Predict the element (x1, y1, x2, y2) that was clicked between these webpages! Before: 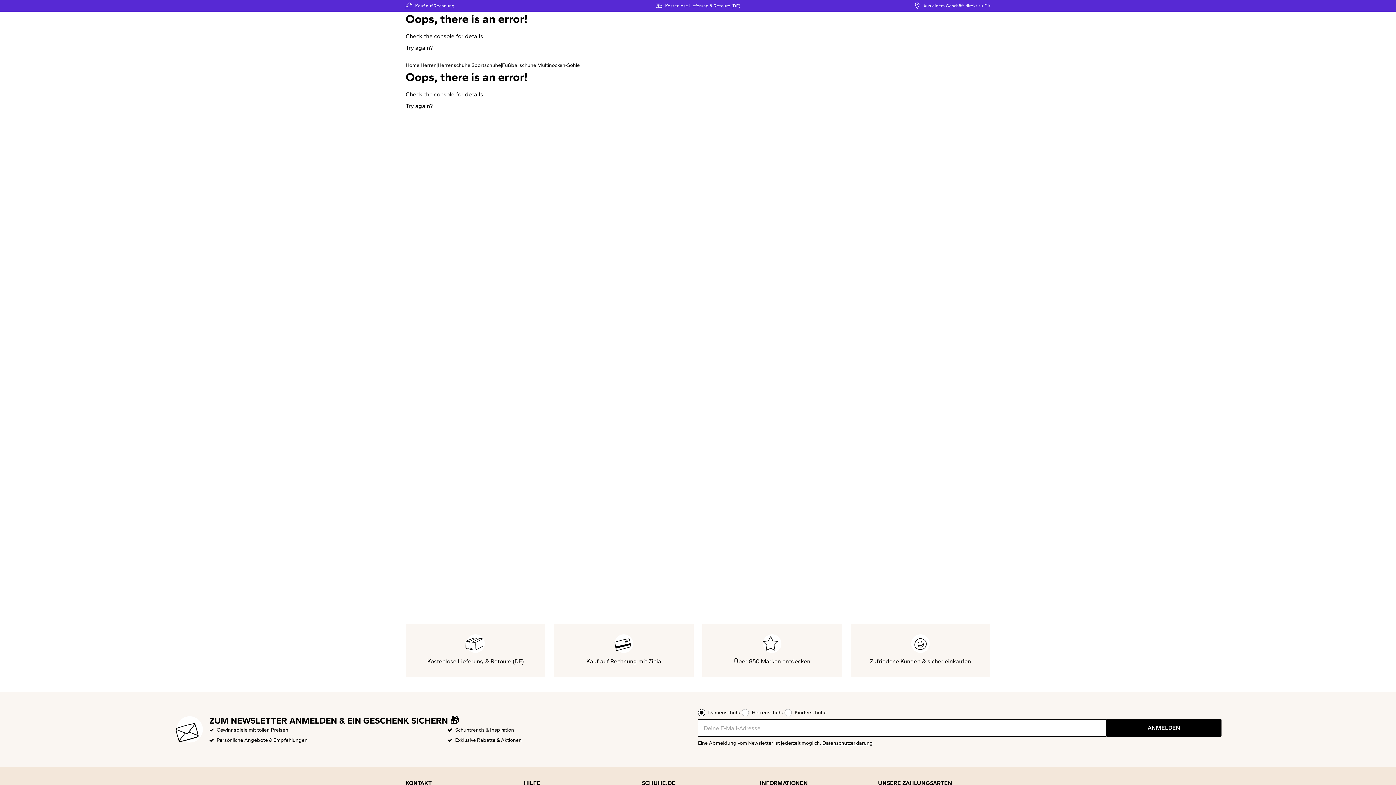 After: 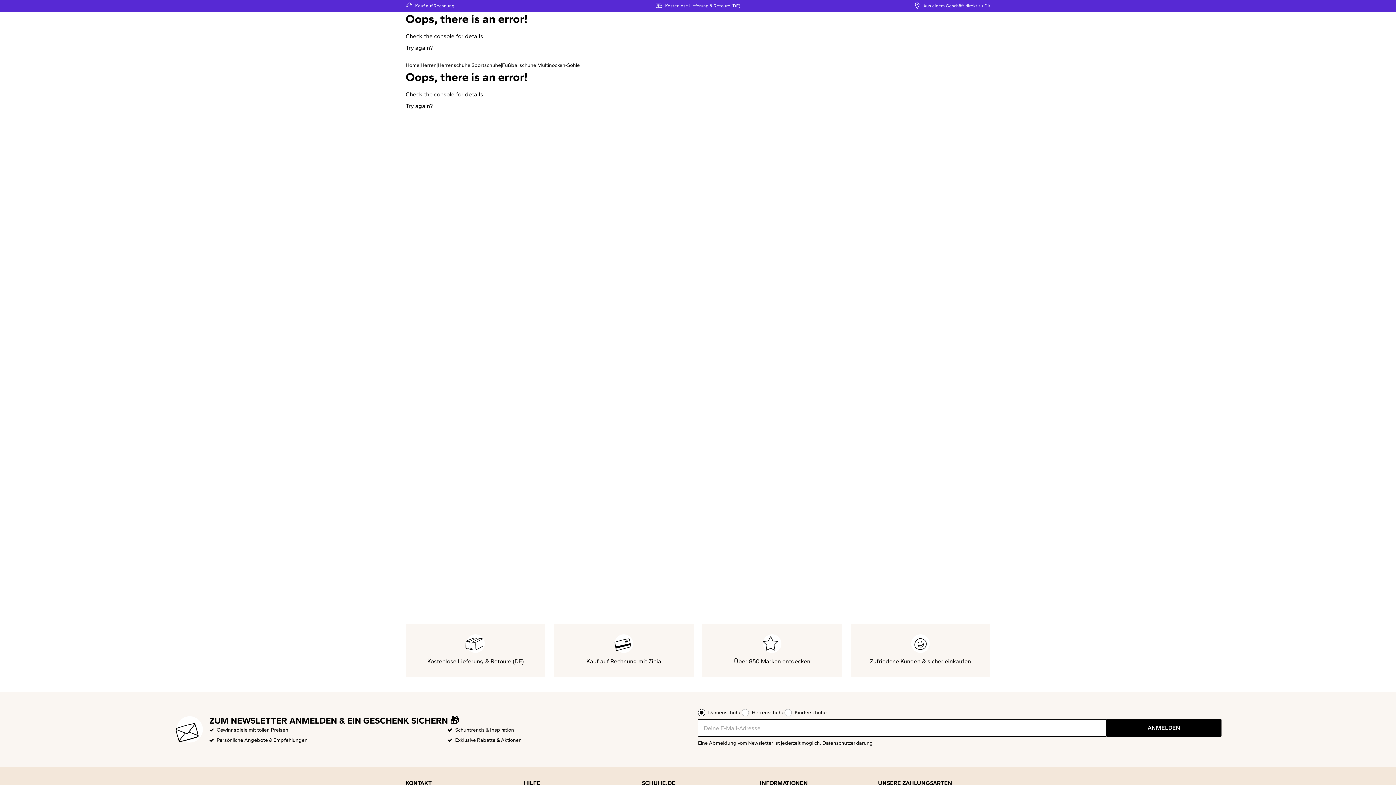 Action: label: Try again? bbox: (405, 43, 433, 52)